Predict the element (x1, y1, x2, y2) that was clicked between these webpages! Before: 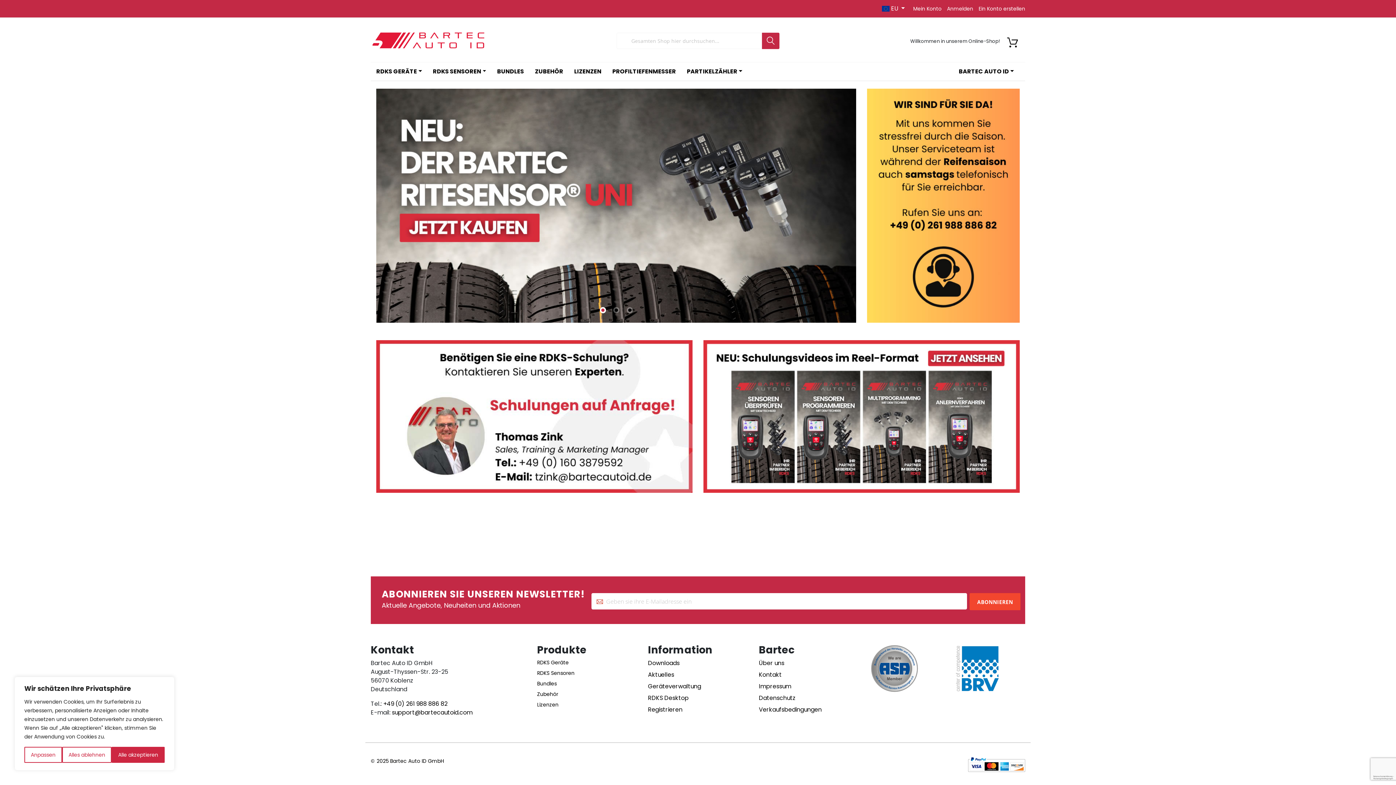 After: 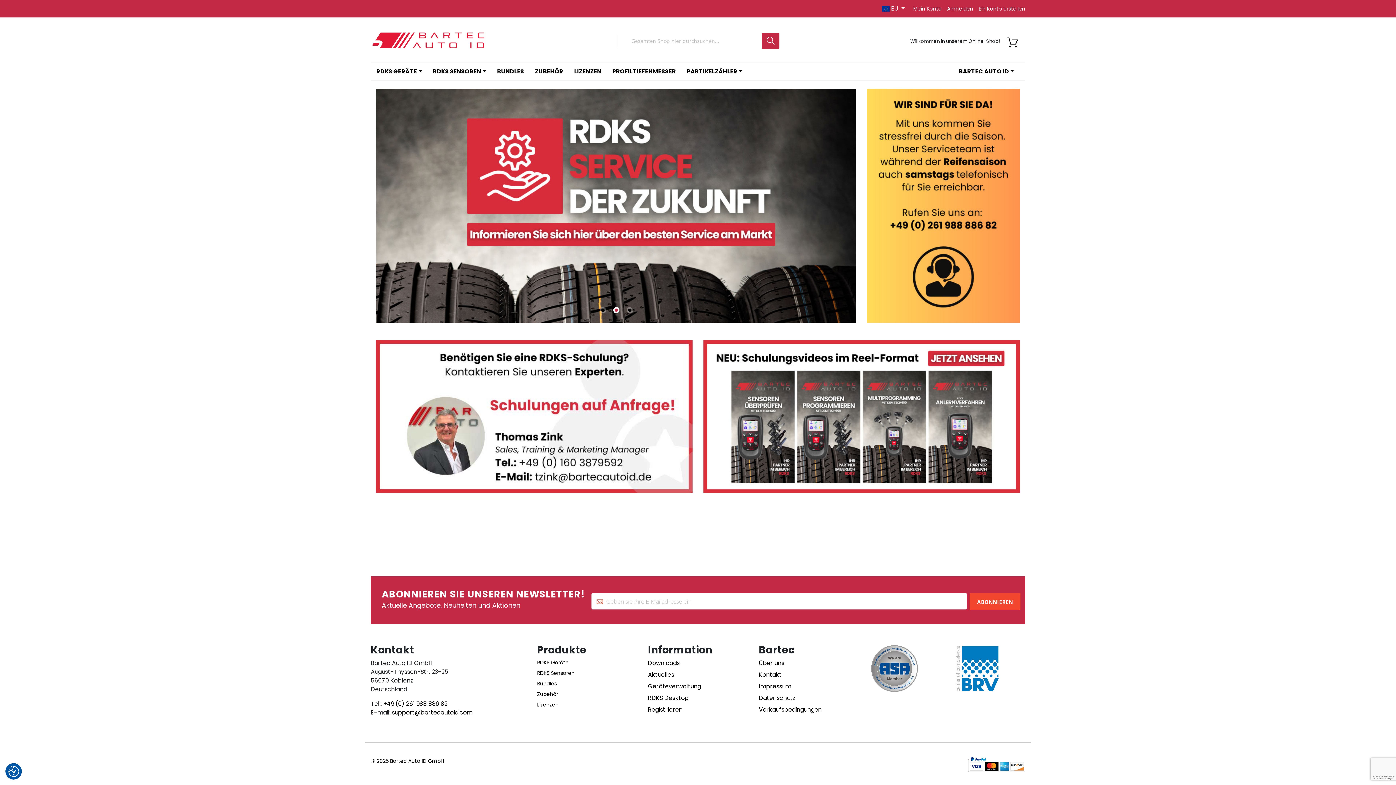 Action: bbox: (111, 747, 164, 763) label: Alle akzeptieren